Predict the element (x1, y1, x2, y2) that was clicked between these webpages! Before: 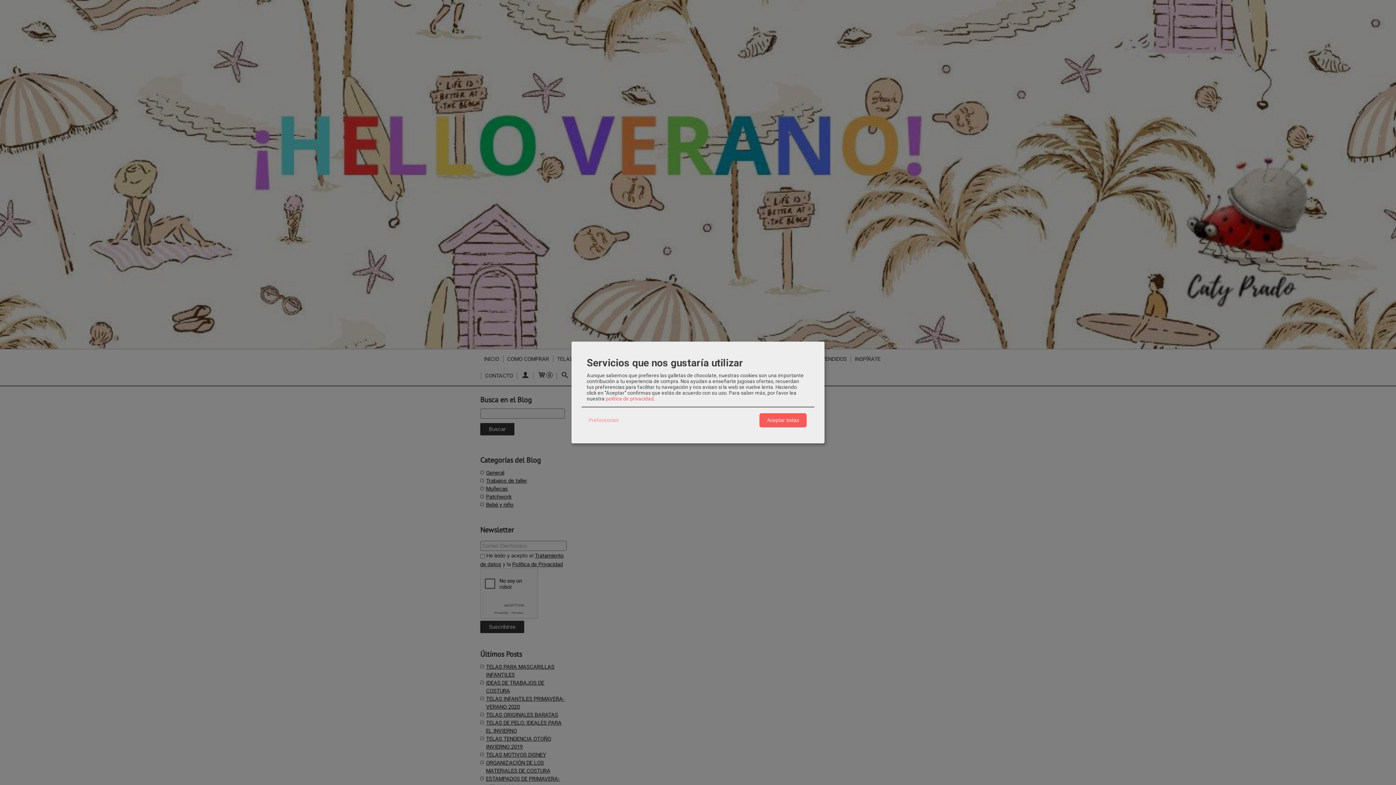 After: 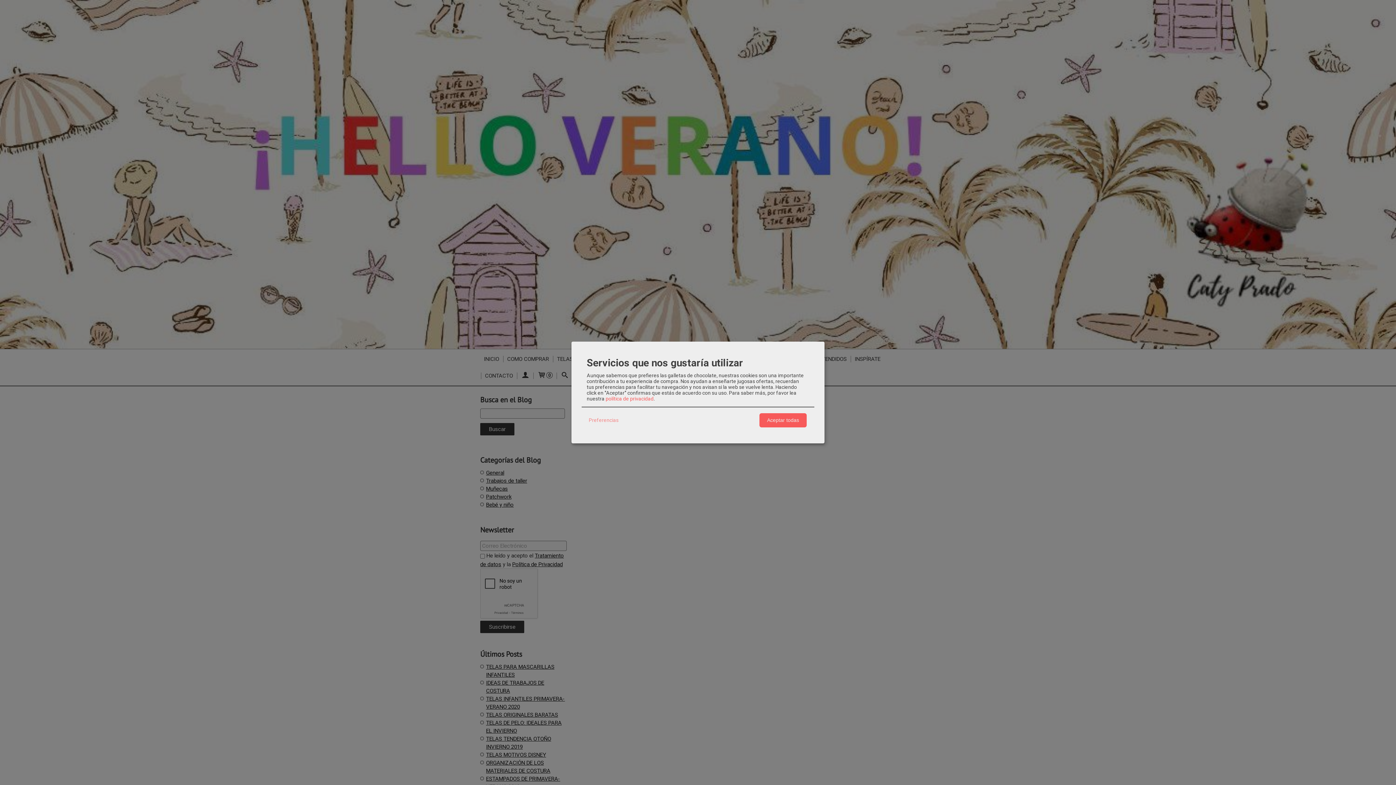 Action: bbox: (605, 395, 653, 401) label: política de privacidad